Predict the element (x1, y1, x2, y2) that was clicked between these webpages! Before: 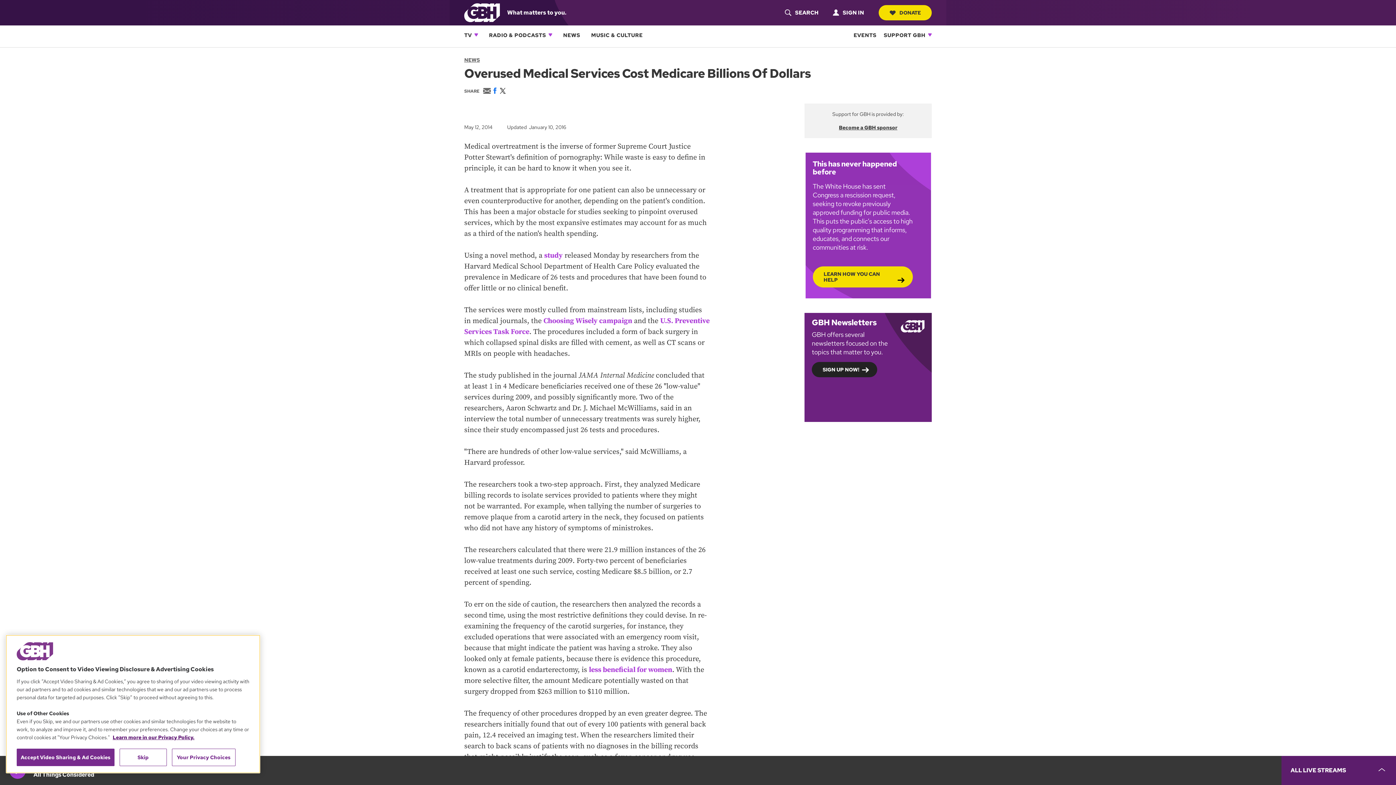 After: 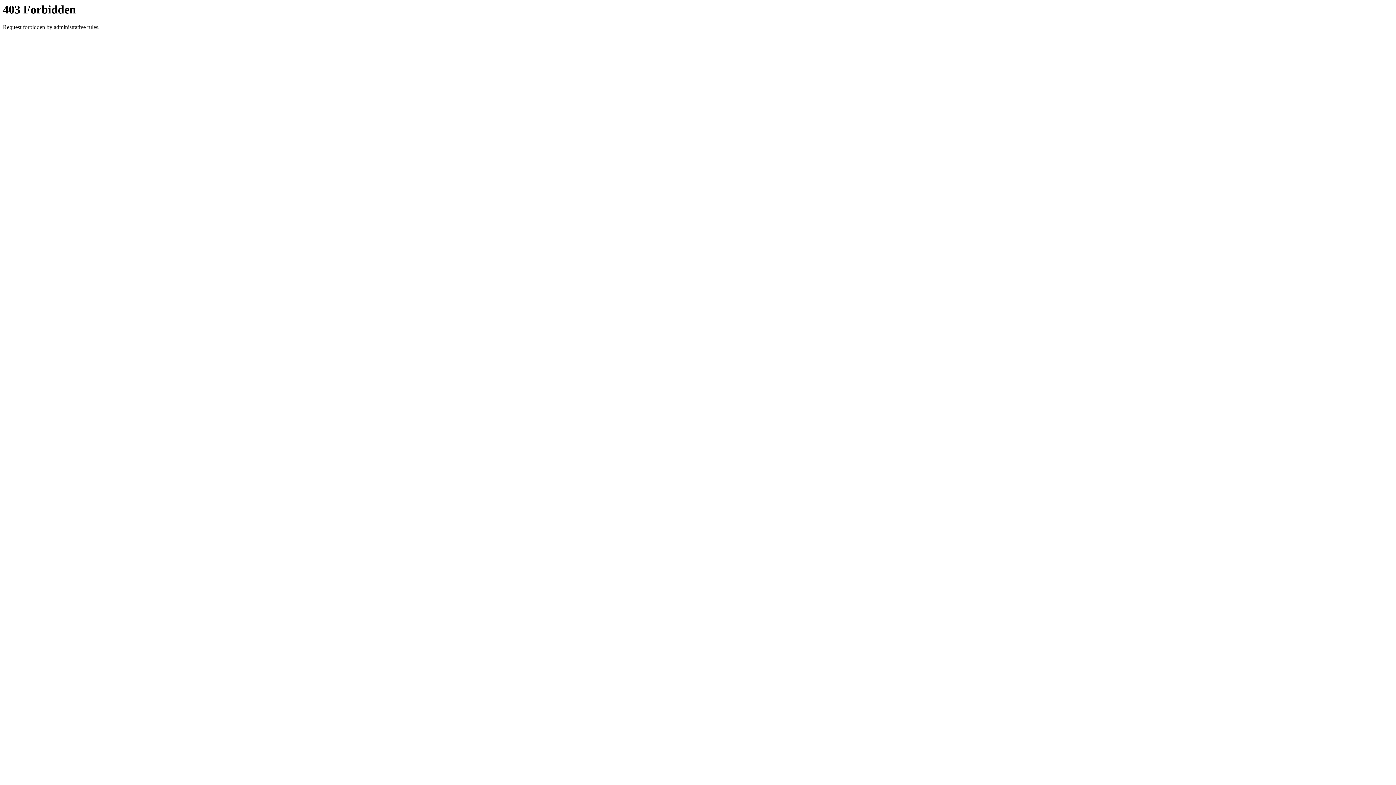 Action: label: study bbox: (544, 251, 562, 260)